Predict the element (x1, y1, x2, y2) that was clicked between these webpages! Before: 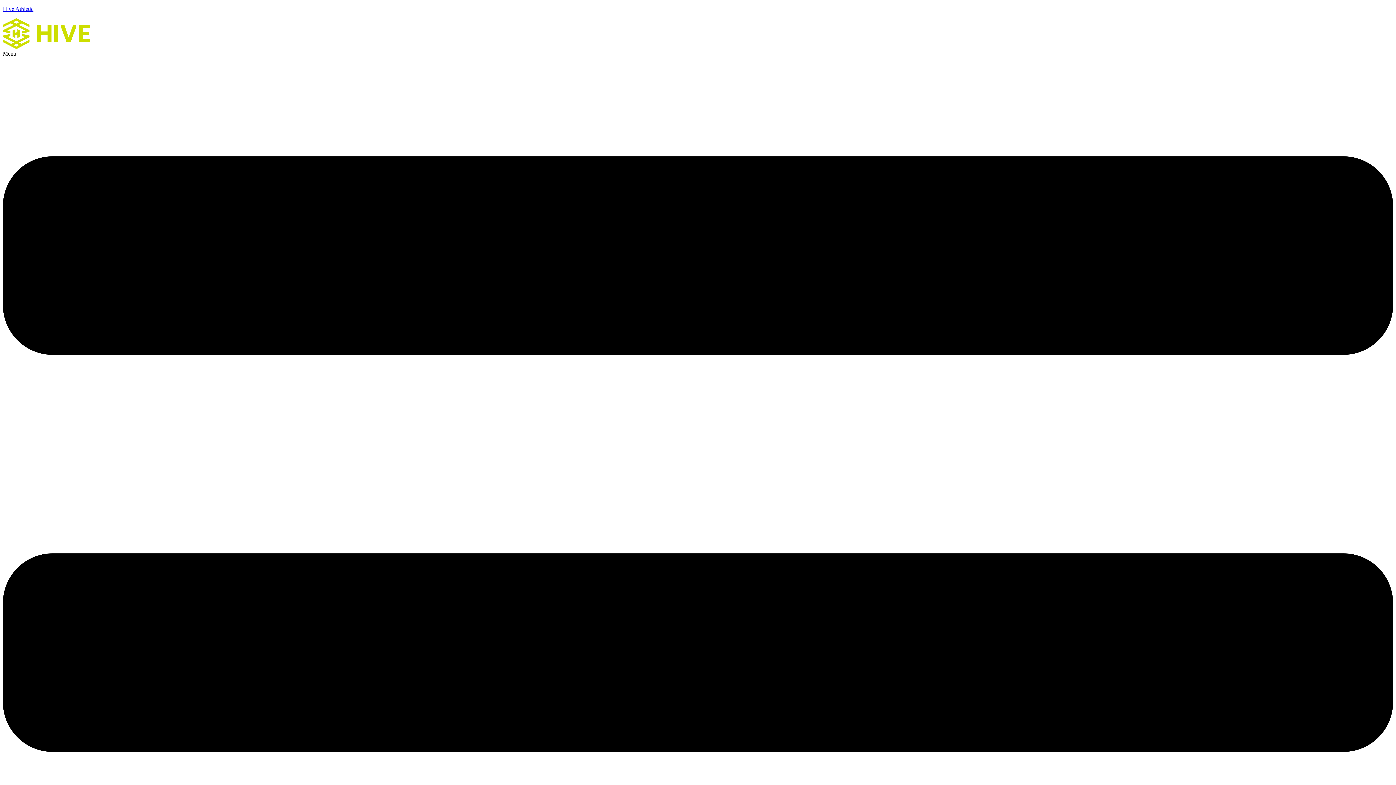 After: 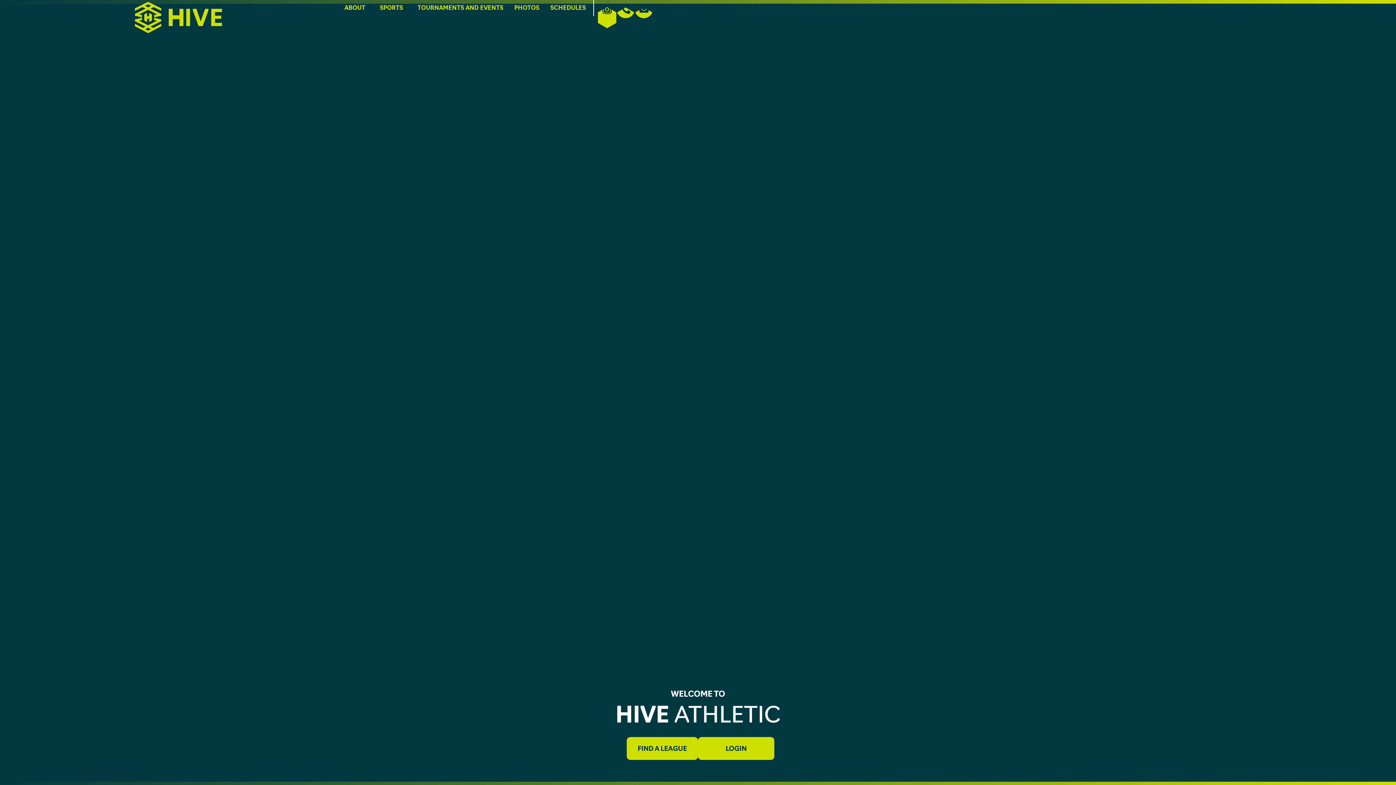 Action: label: Hive Athletic bbox: (2, 5, 33, 12)